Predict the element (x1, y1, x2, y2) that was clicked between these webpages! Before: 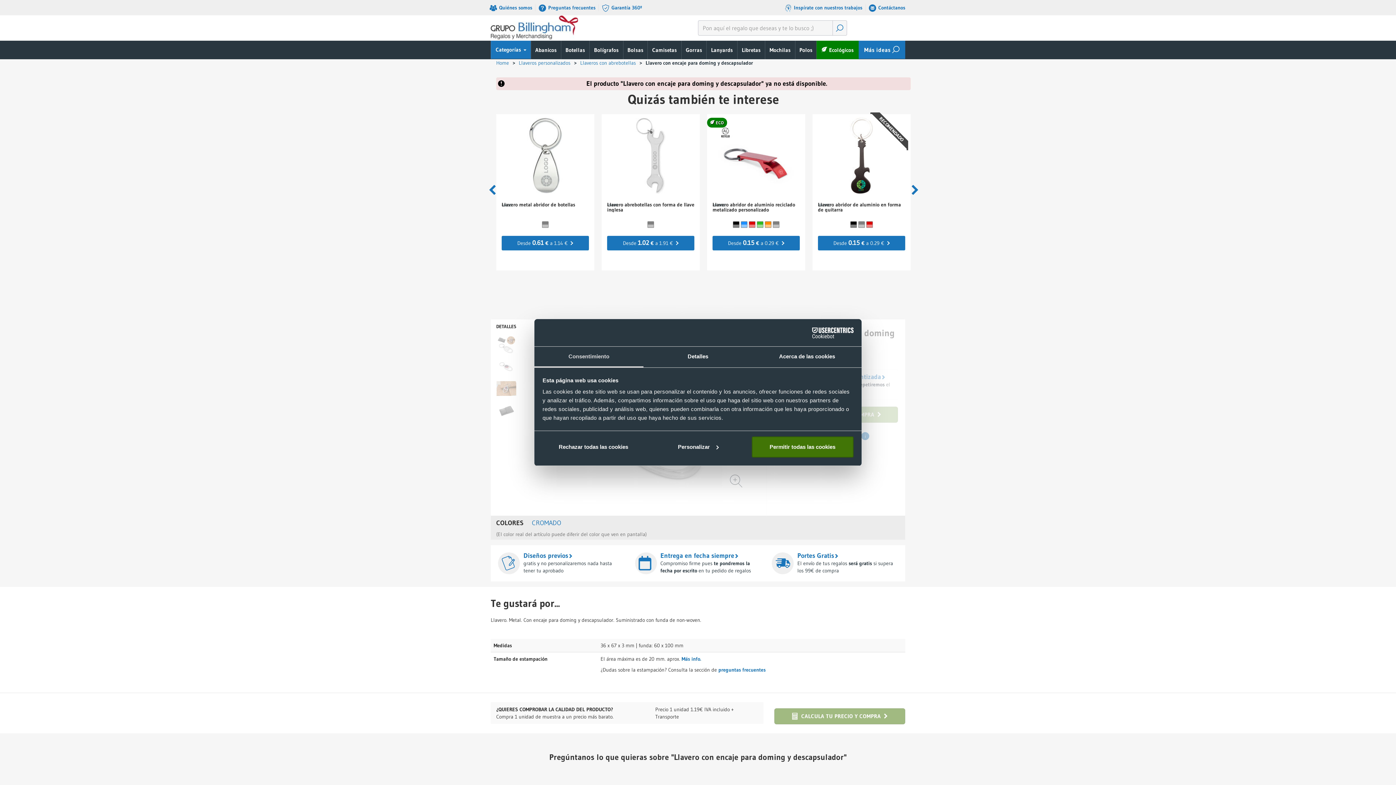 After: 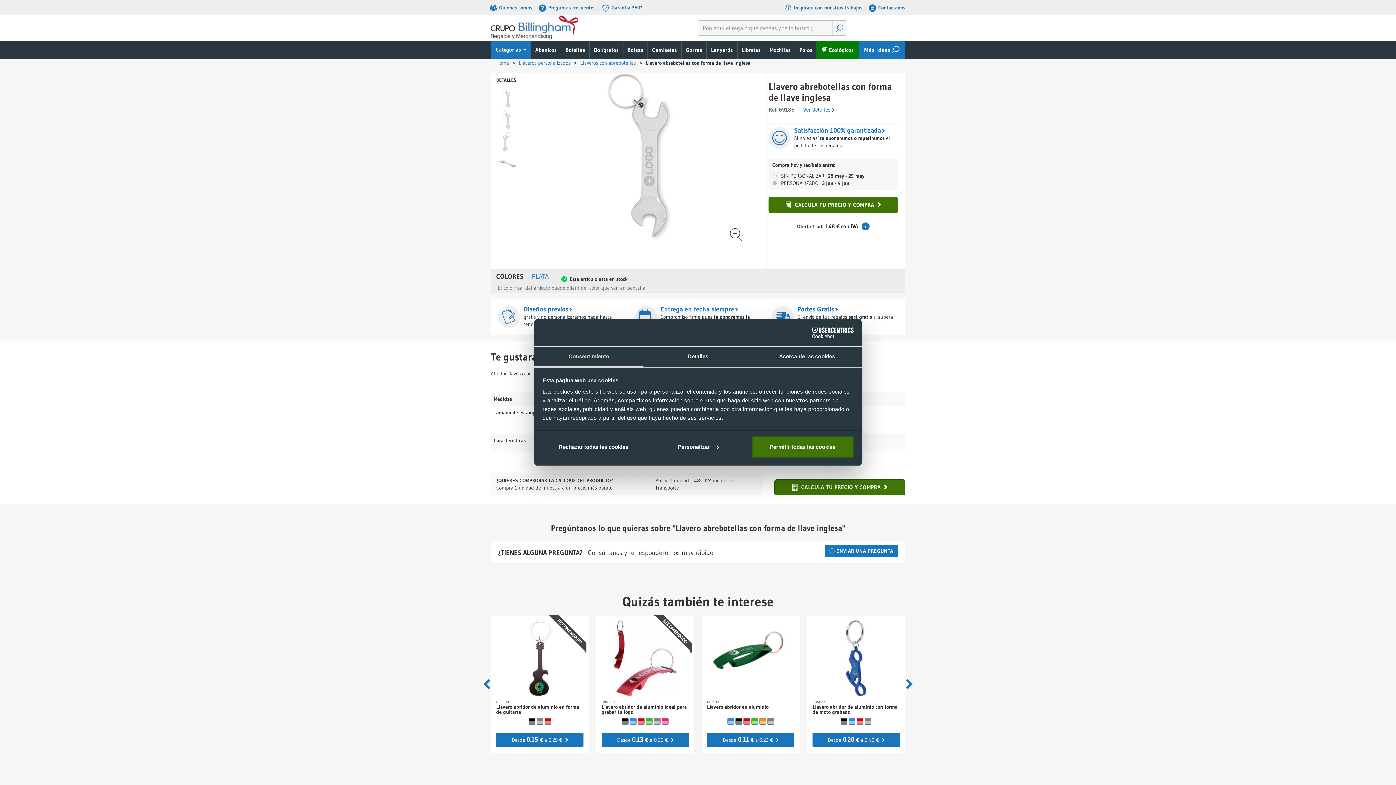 Action: label: Llavero abrebotellas con forma de llave inglesa bbox: (601, 114, 700, 270)